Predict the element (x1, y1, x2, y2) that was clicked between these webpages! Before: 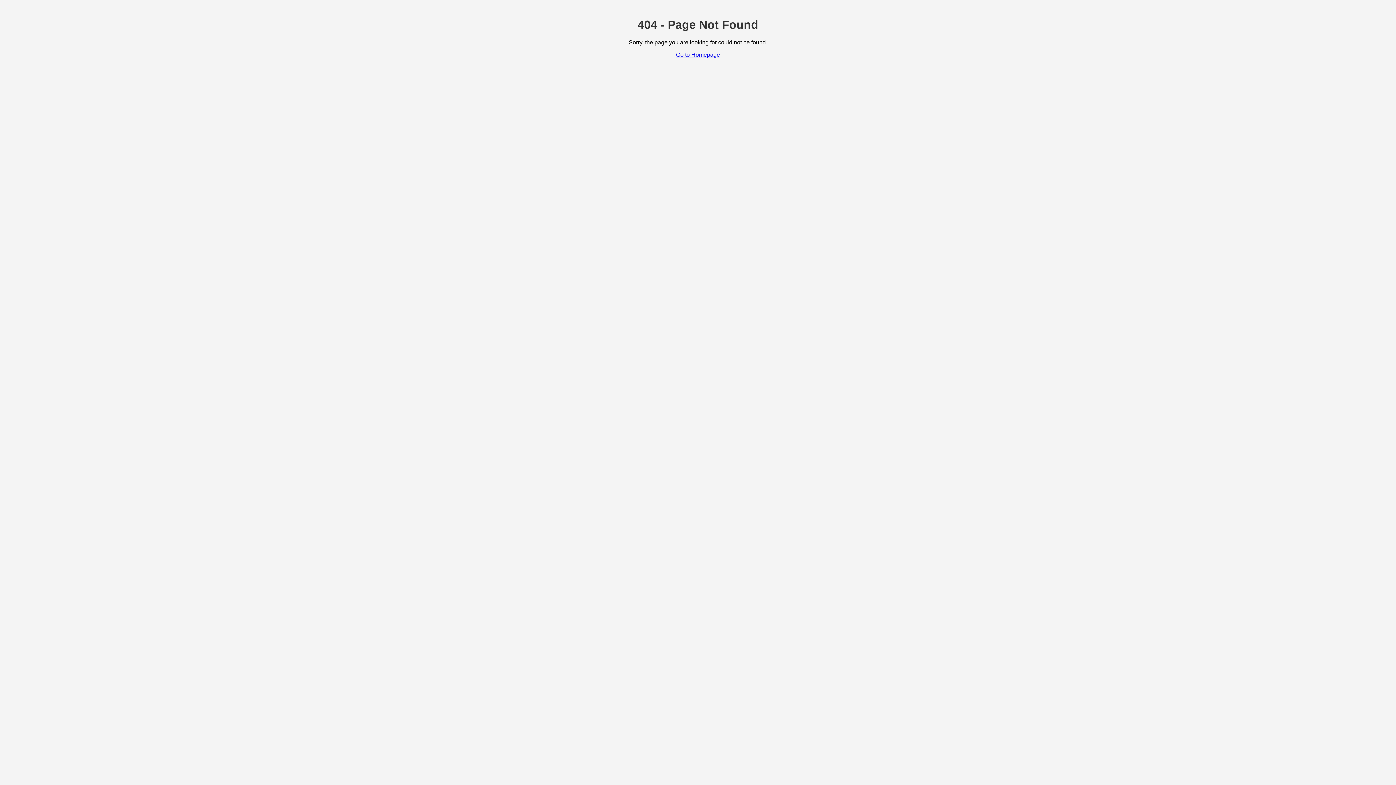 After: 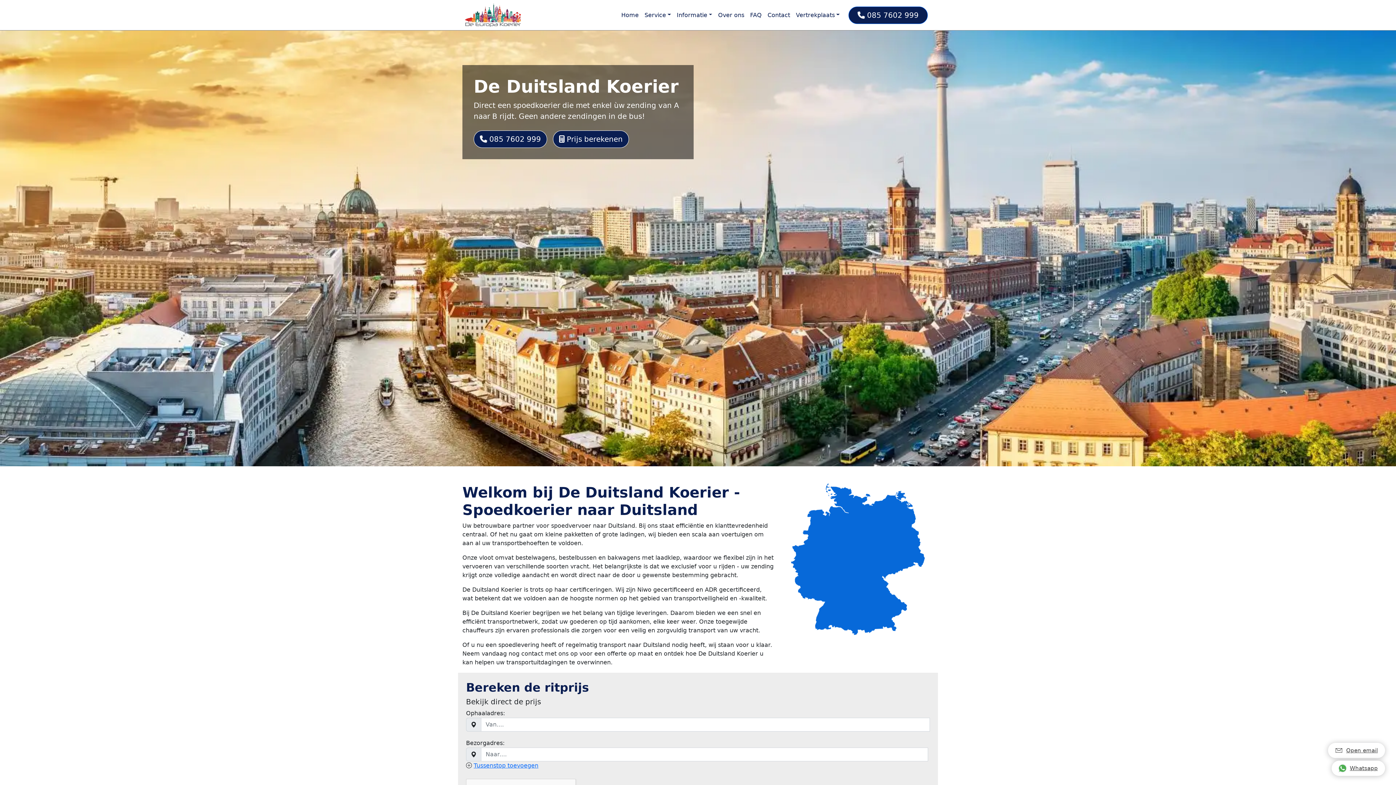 Action: label: Go to Homepage bbox: (676, 51, 720, 57)